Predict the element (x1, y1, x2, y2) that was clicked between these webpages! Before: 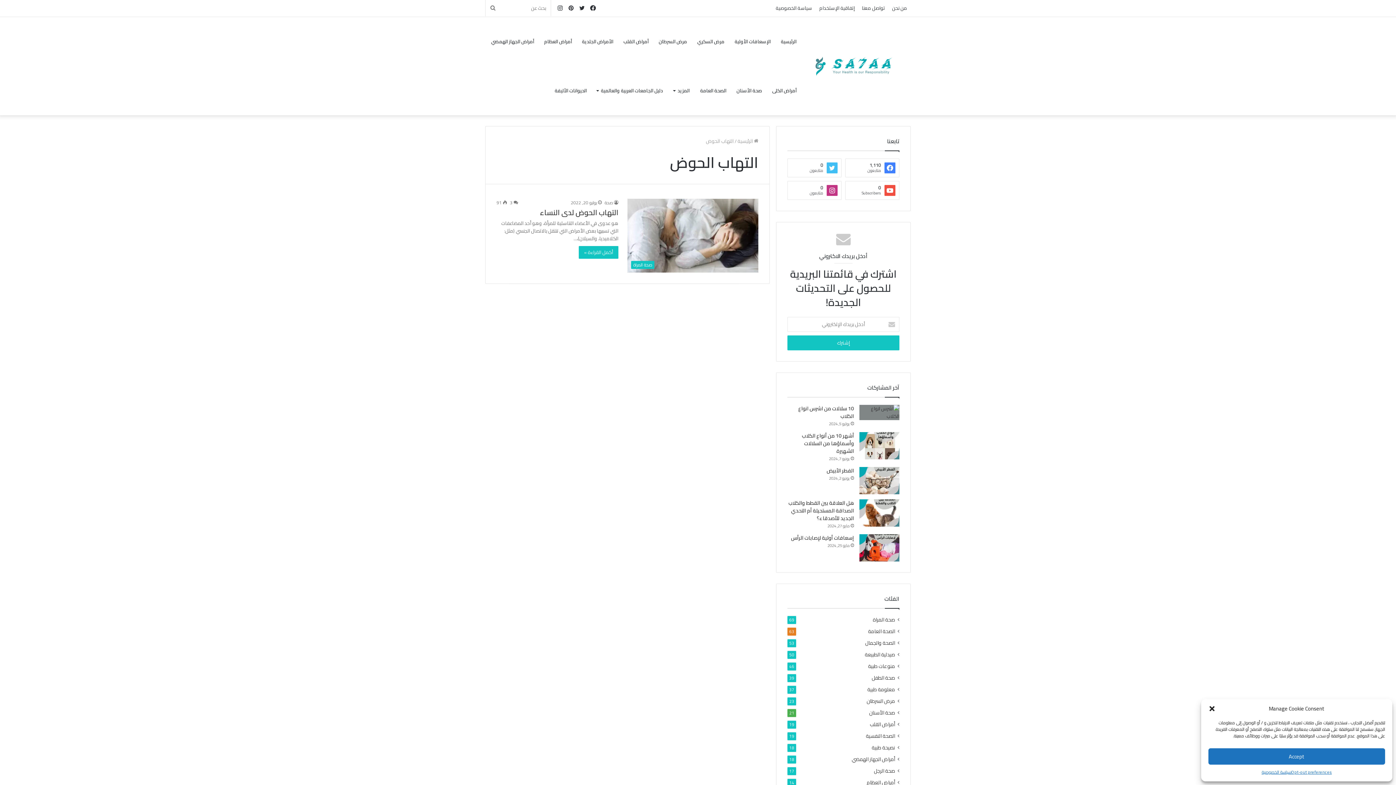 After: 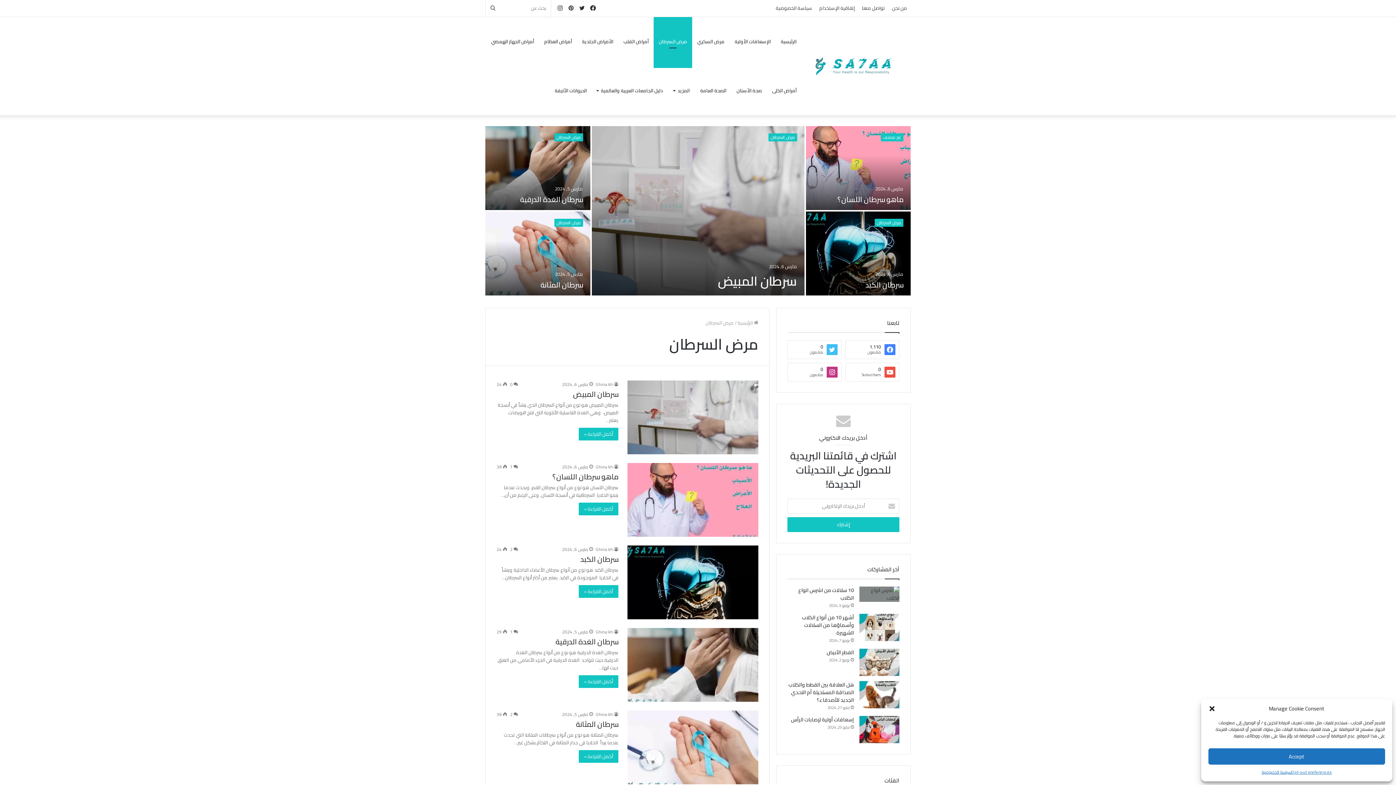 Action: label: مرض السرطان bbox: (653, 17, 692, 66)